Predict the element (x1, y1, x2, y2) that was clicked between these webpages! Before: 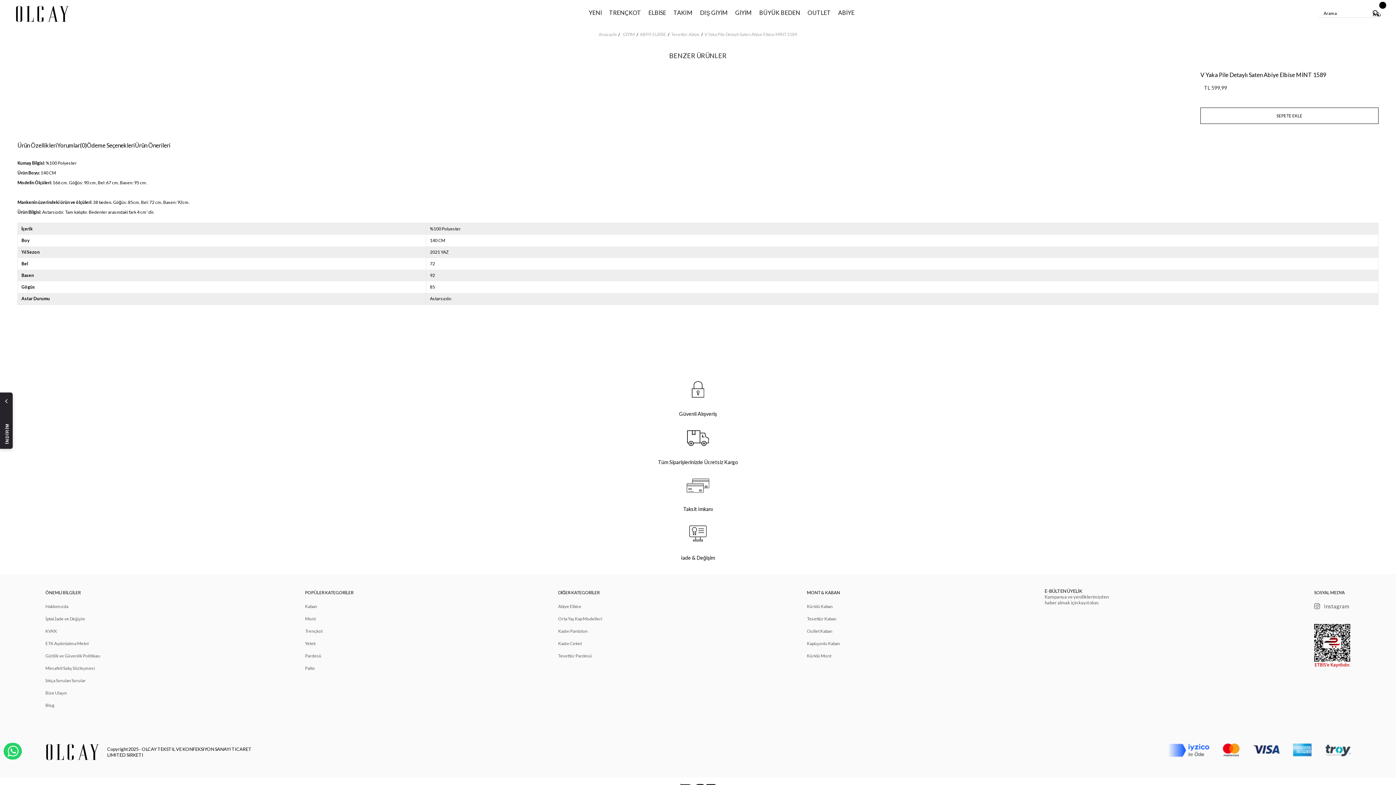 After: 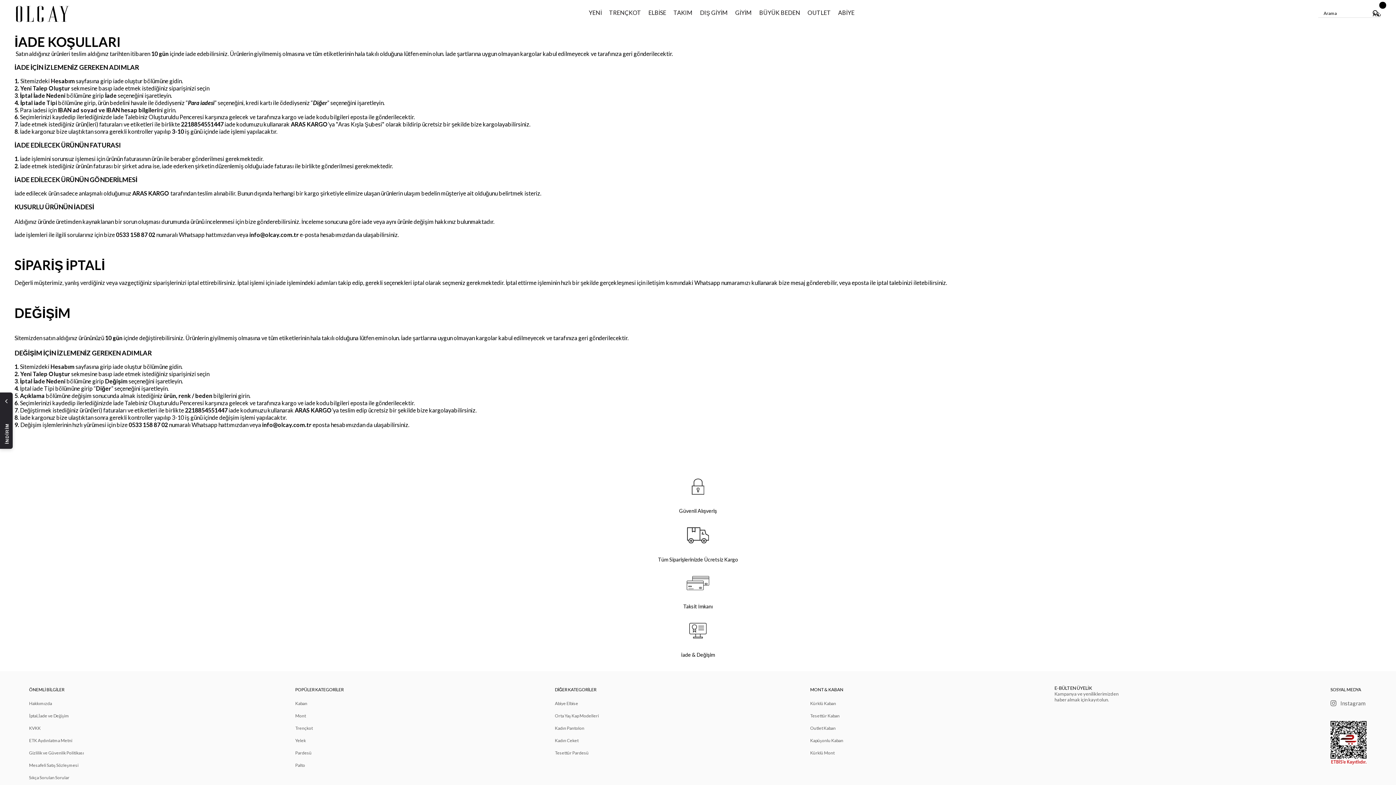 Action: bbox: (45, 615, 100, 622) label: İptal,İade ve Değişim